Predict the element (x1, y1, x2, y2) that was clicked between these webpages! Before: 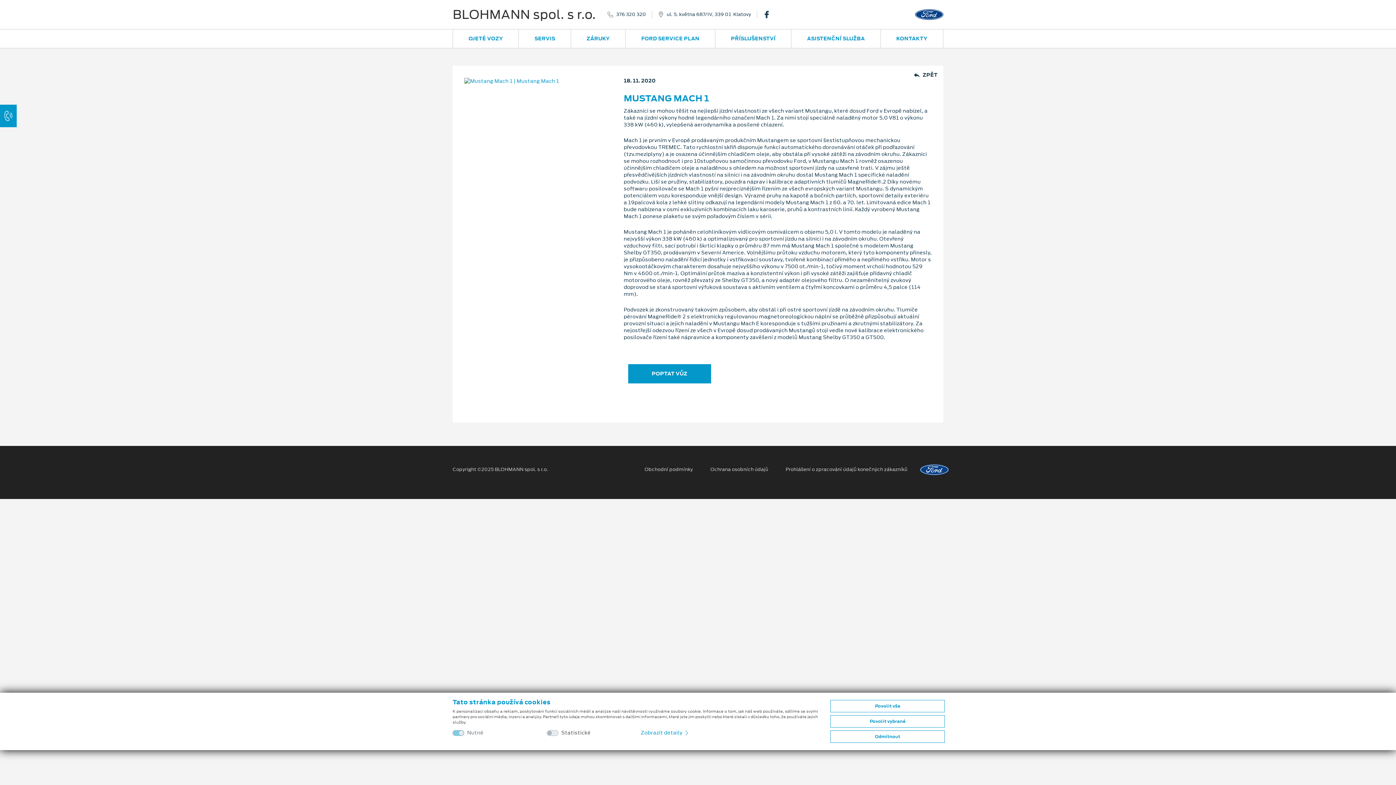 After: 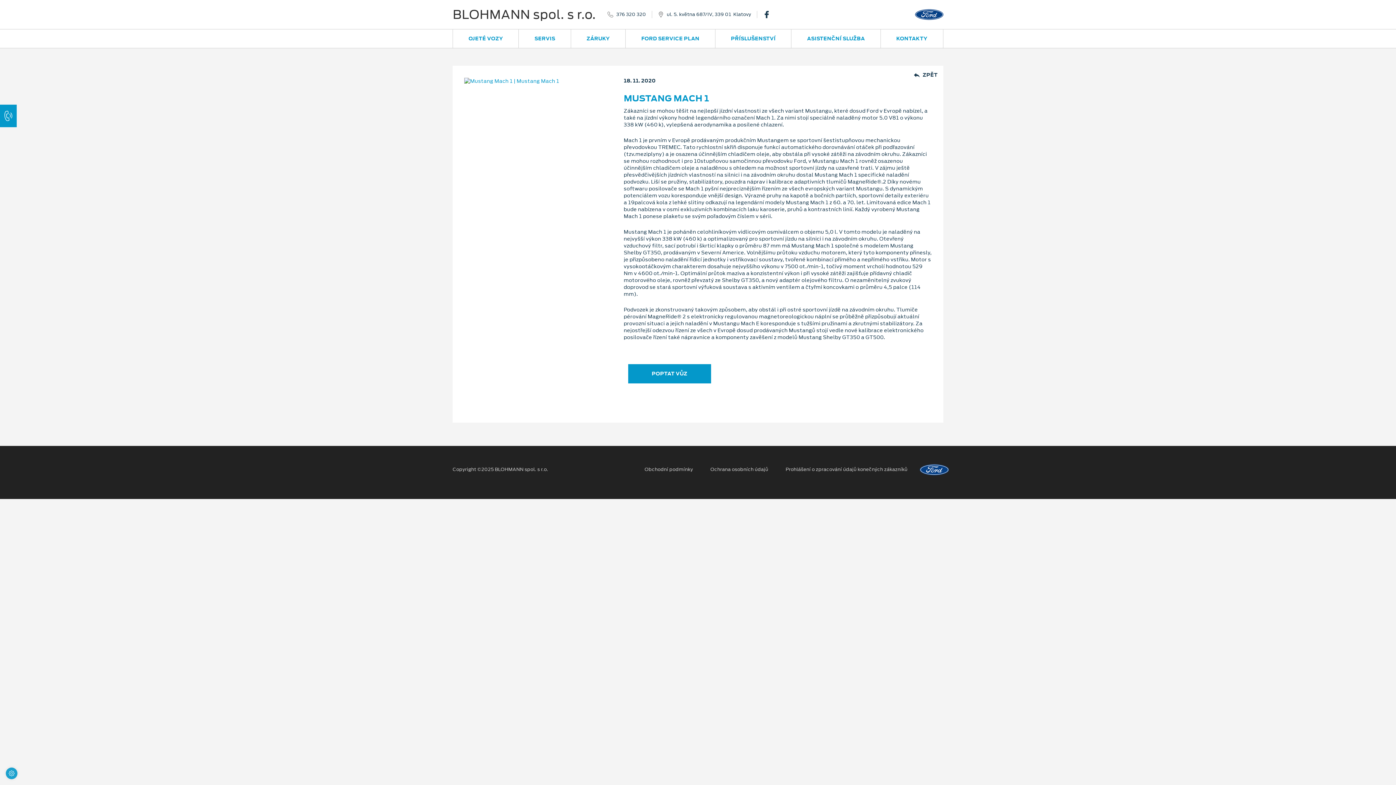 Action: label: Povolit vše bbox: (830, 700, 945, 712)